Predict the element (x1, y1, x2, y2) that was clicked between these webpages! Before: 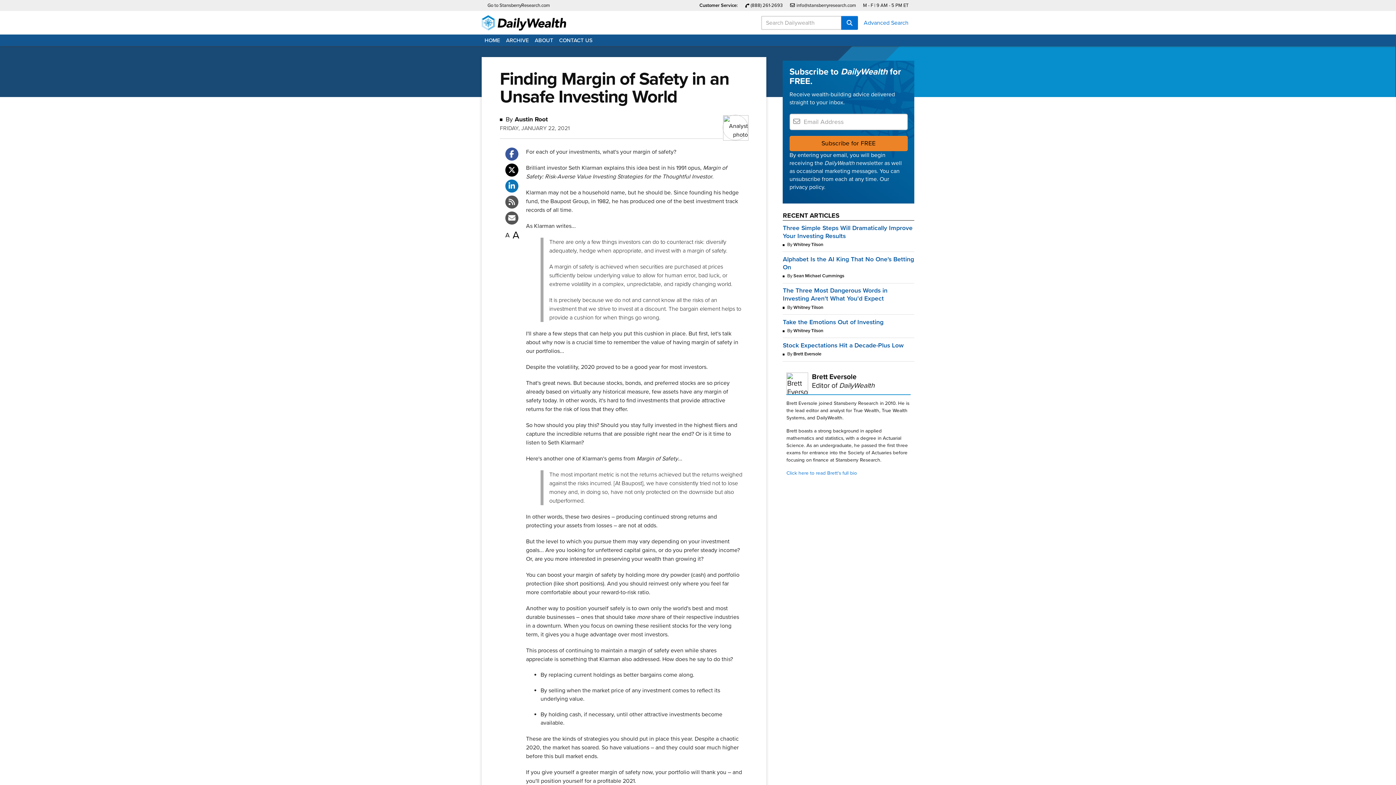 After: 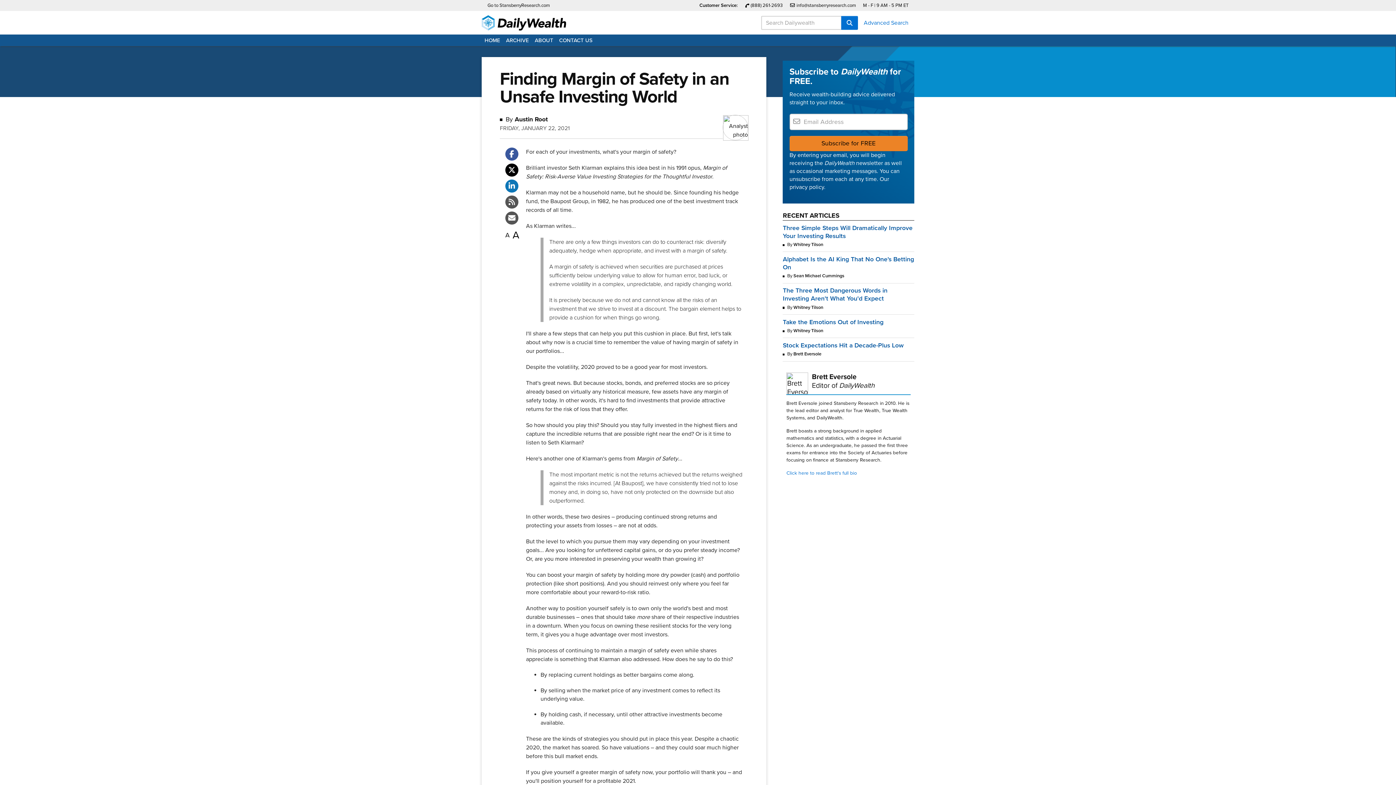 Action: bbox: (505, 163, 518, 176) label: Share on Twitter